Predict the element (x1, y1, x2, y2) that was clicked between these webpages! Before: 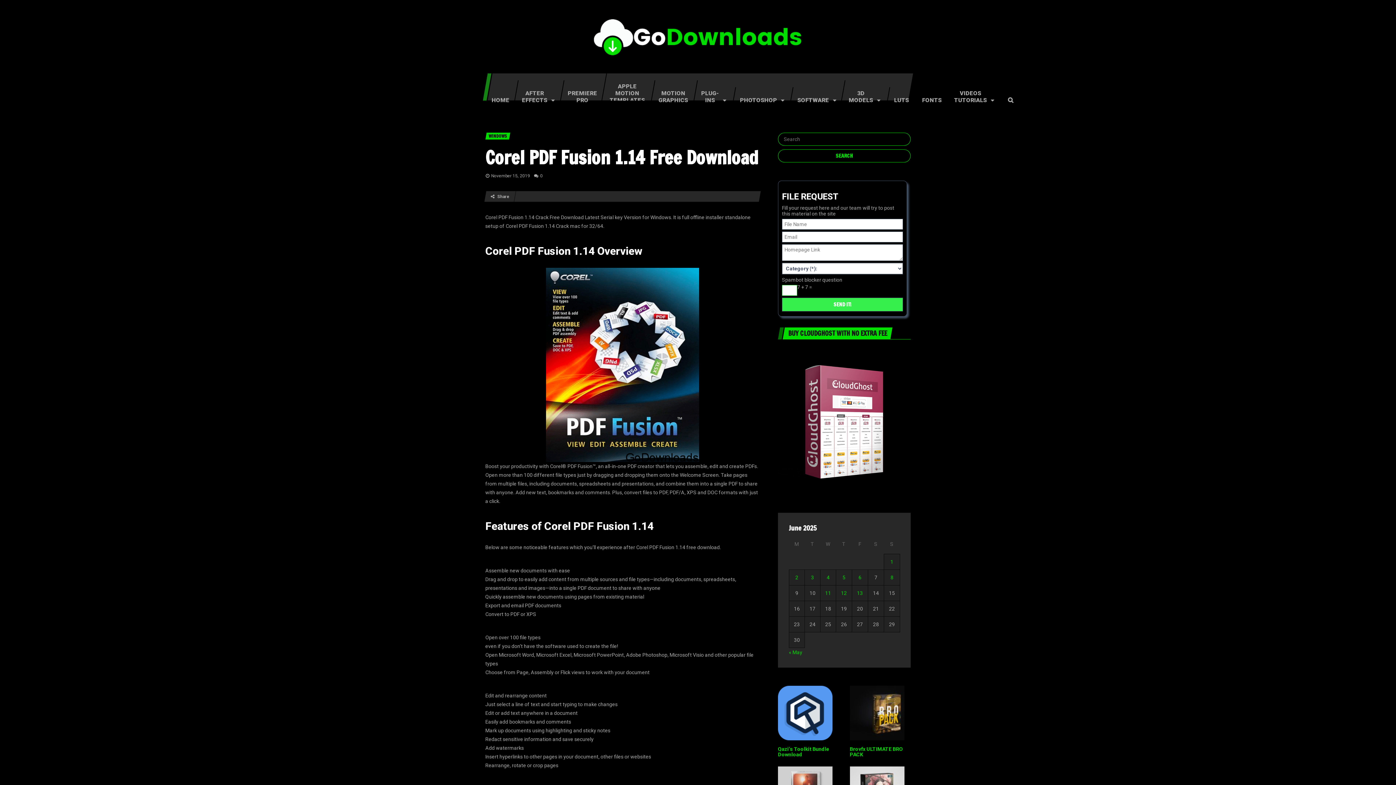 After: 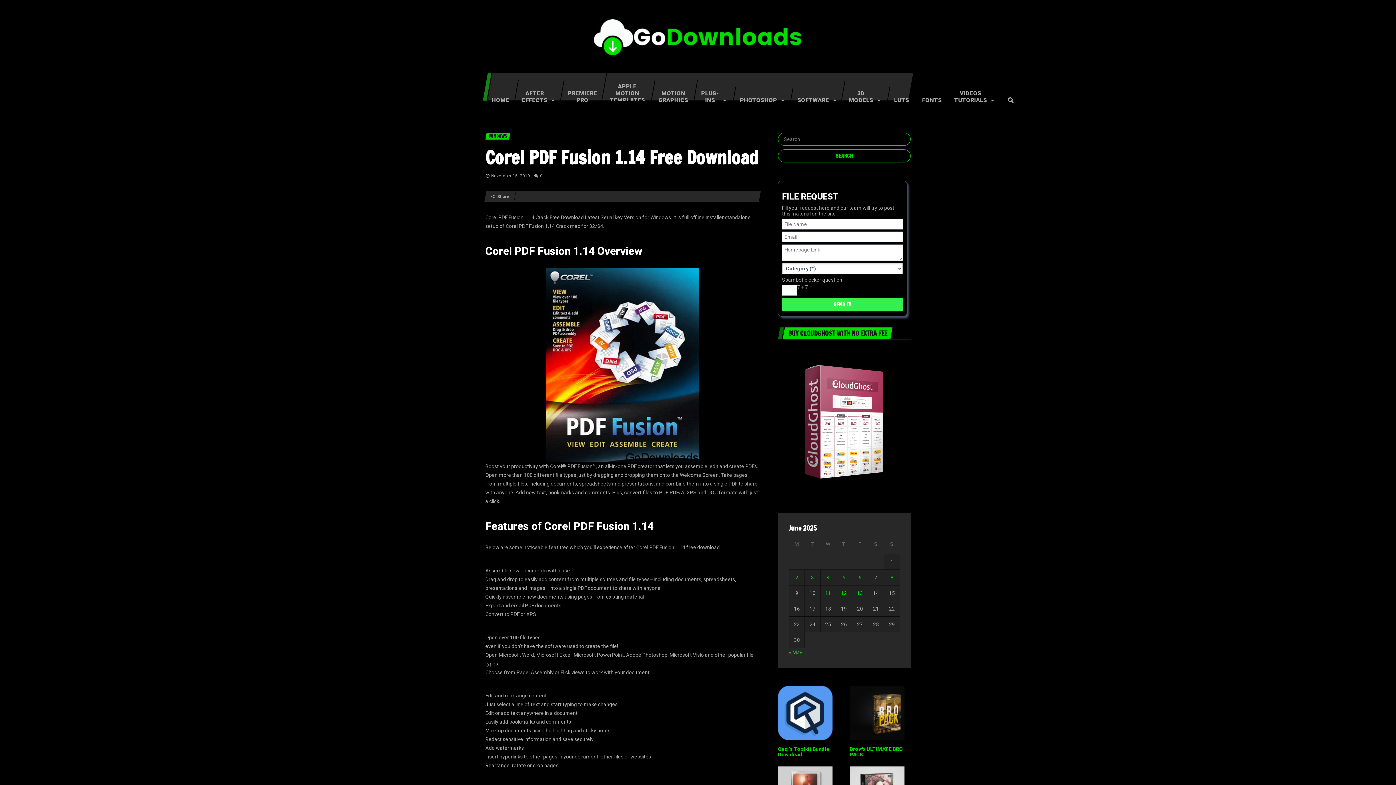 Action: bbox: (778, 746, 829, 757) label: Qazi’s Toolkit Bundle Download